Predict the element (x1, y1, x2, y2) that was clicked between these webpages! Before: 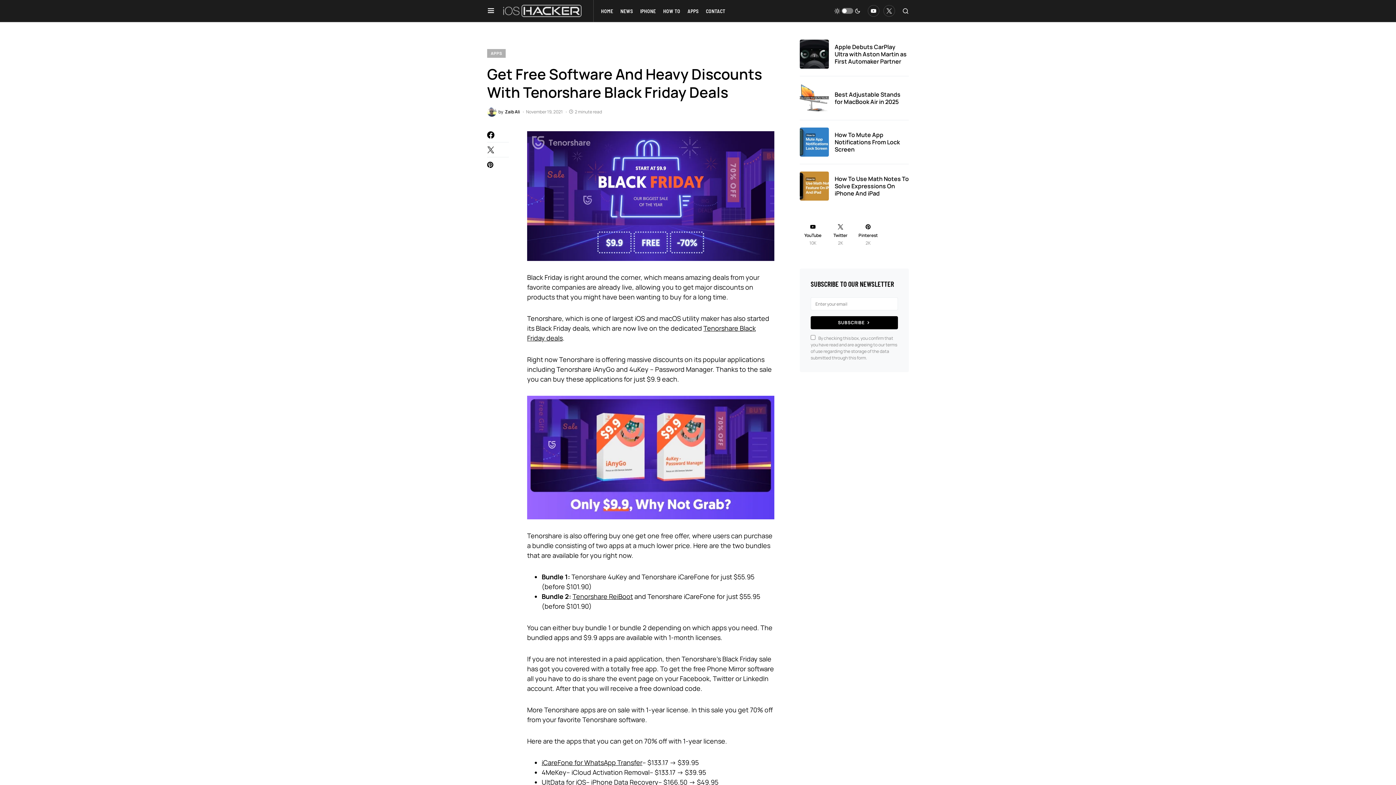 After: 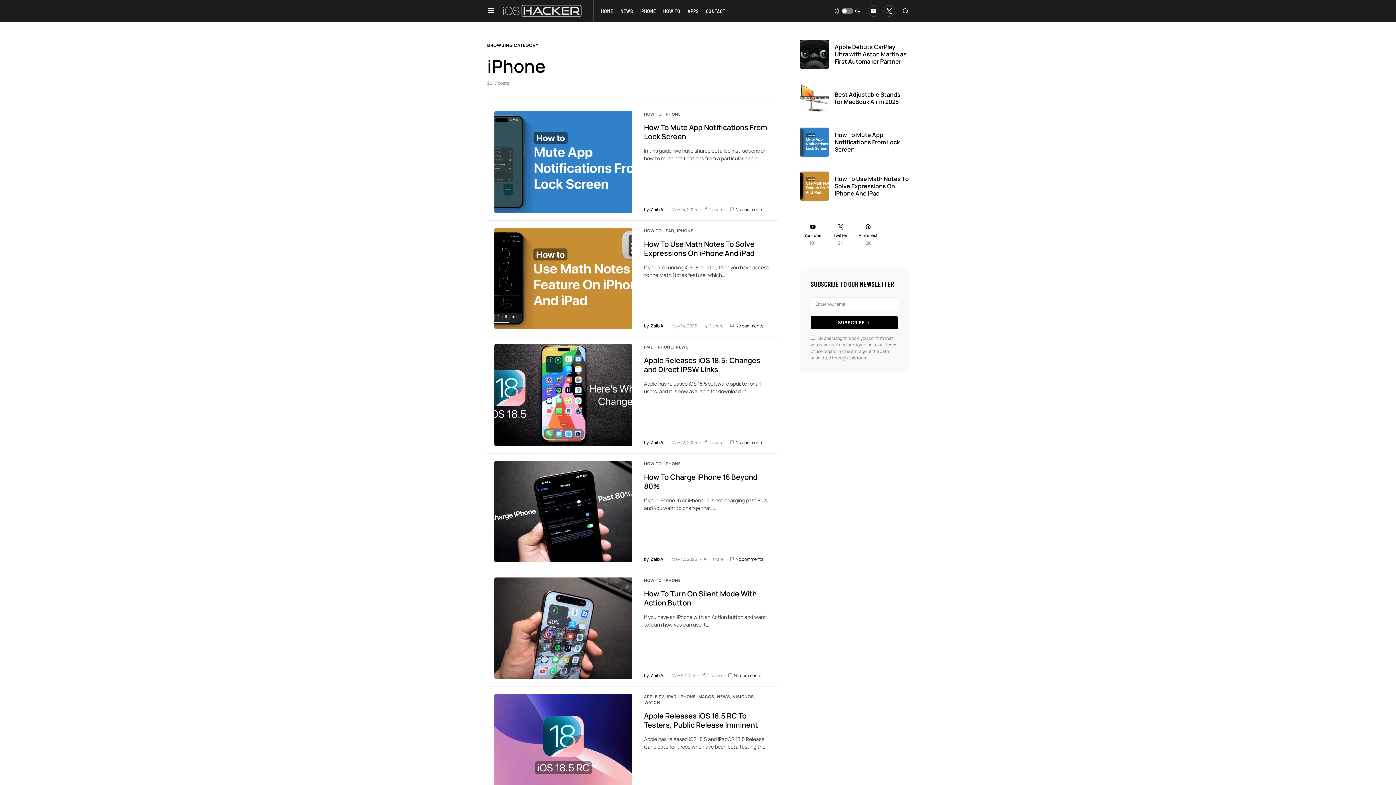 Action: label: IPHONE bbox: (640, 0, 656, 21)